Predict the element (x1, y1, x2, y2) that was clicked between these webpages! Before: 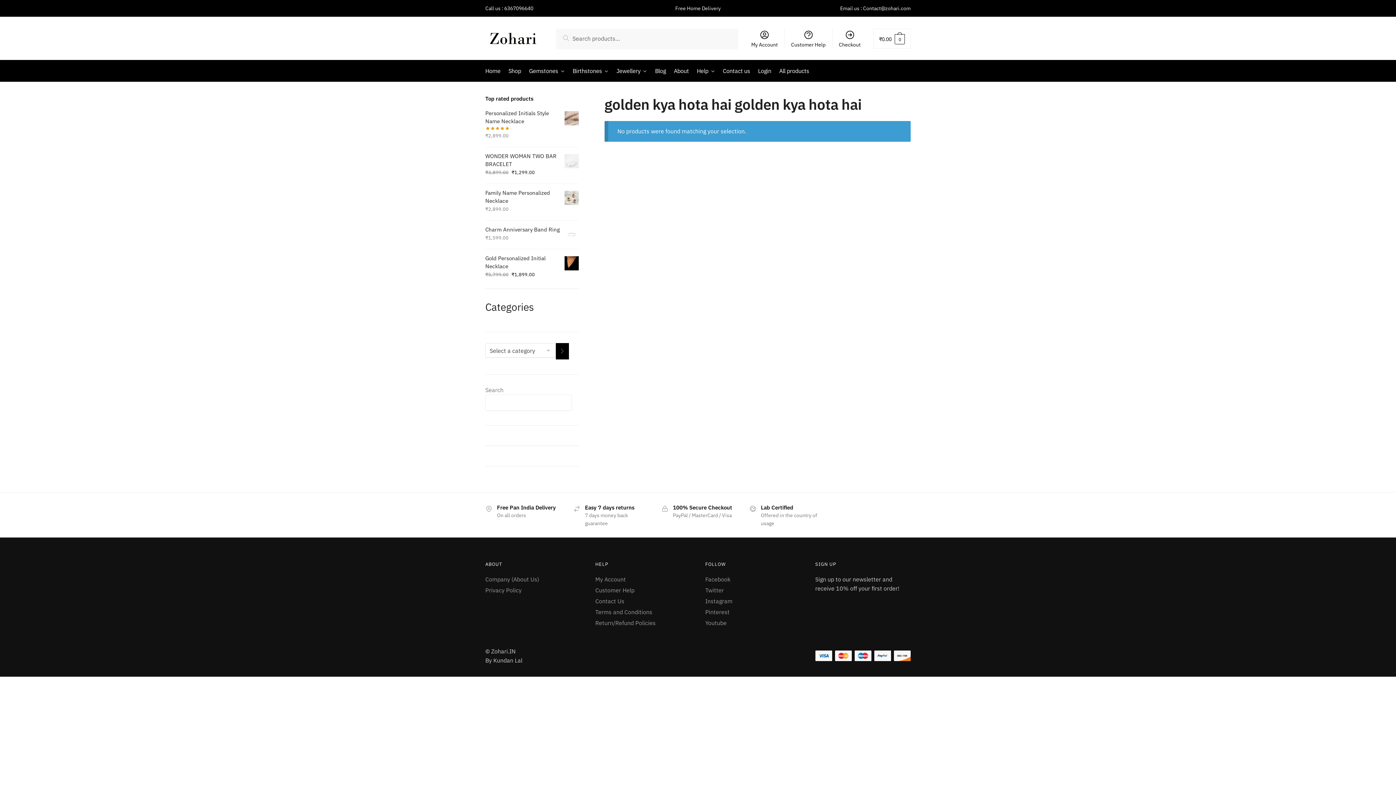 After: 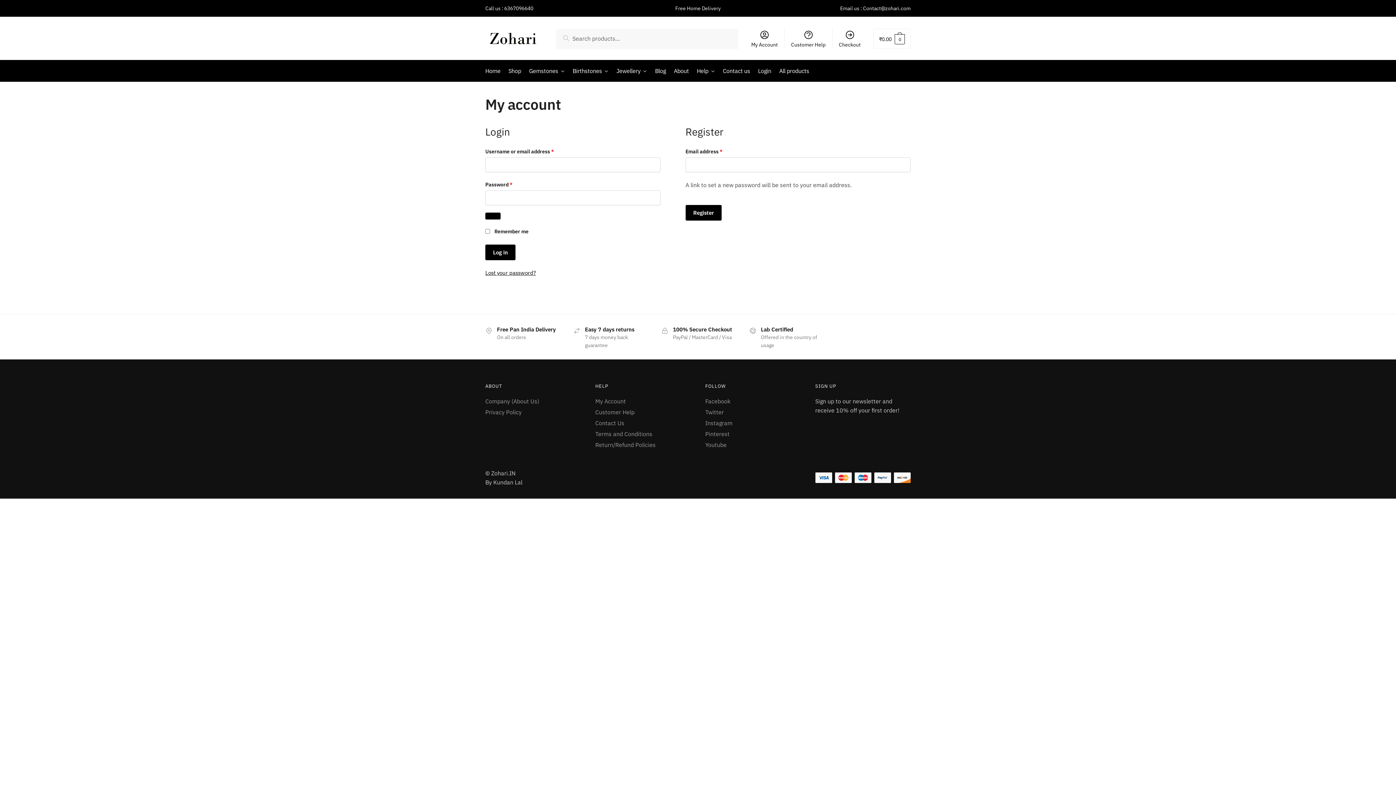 Action: bbox: (754, 60, 775, 81) label: Login